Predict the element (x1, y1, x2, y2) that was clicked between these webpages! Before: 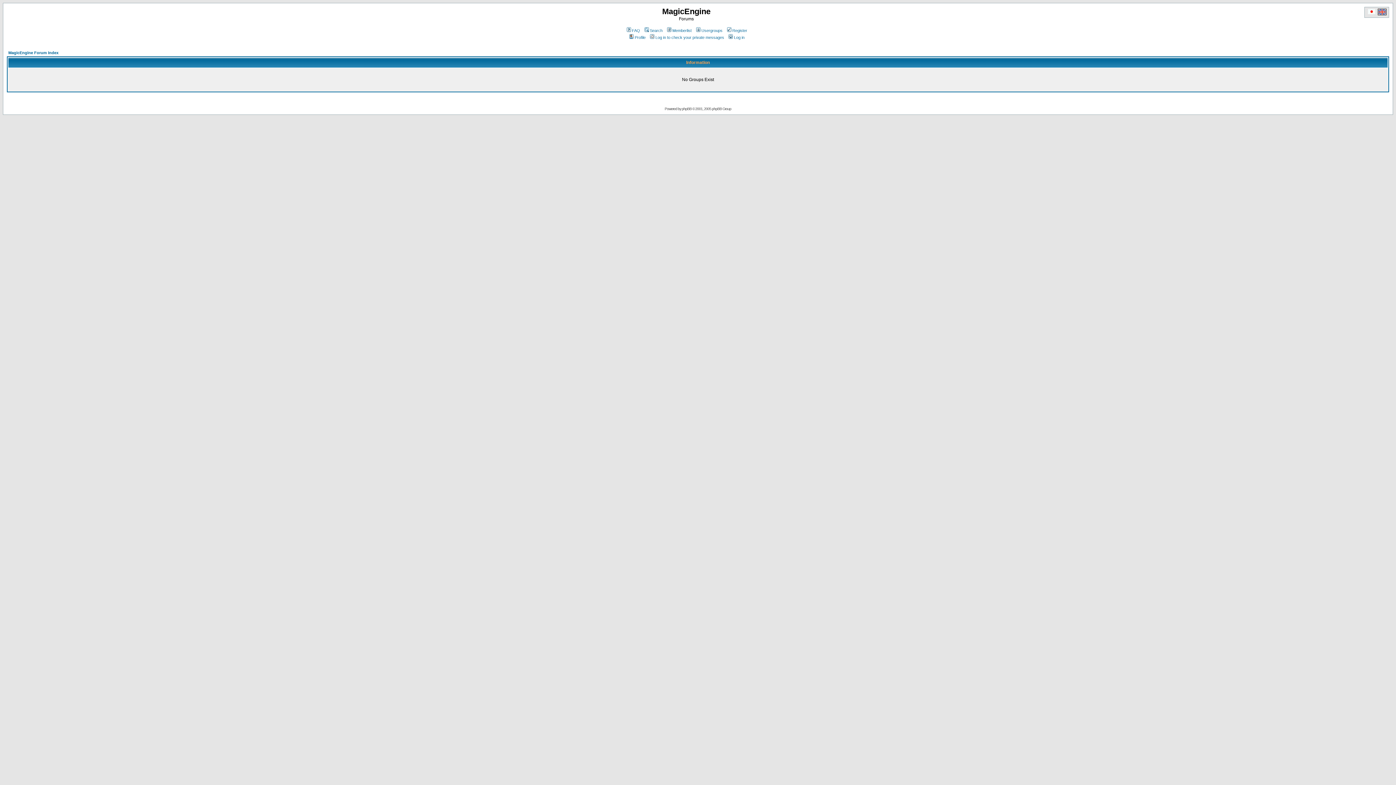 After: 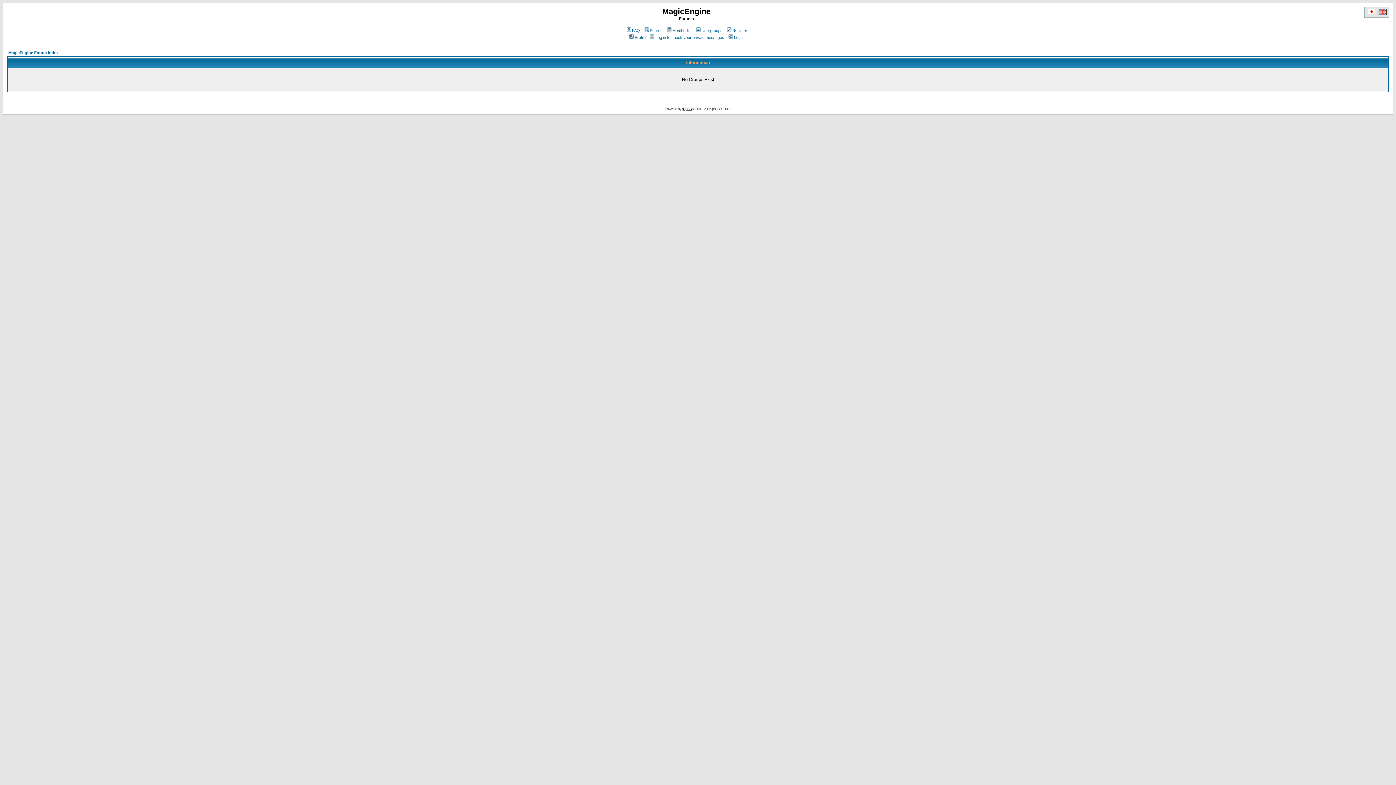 Action: label: phpBB bbox: (682, 106, 691, 110)